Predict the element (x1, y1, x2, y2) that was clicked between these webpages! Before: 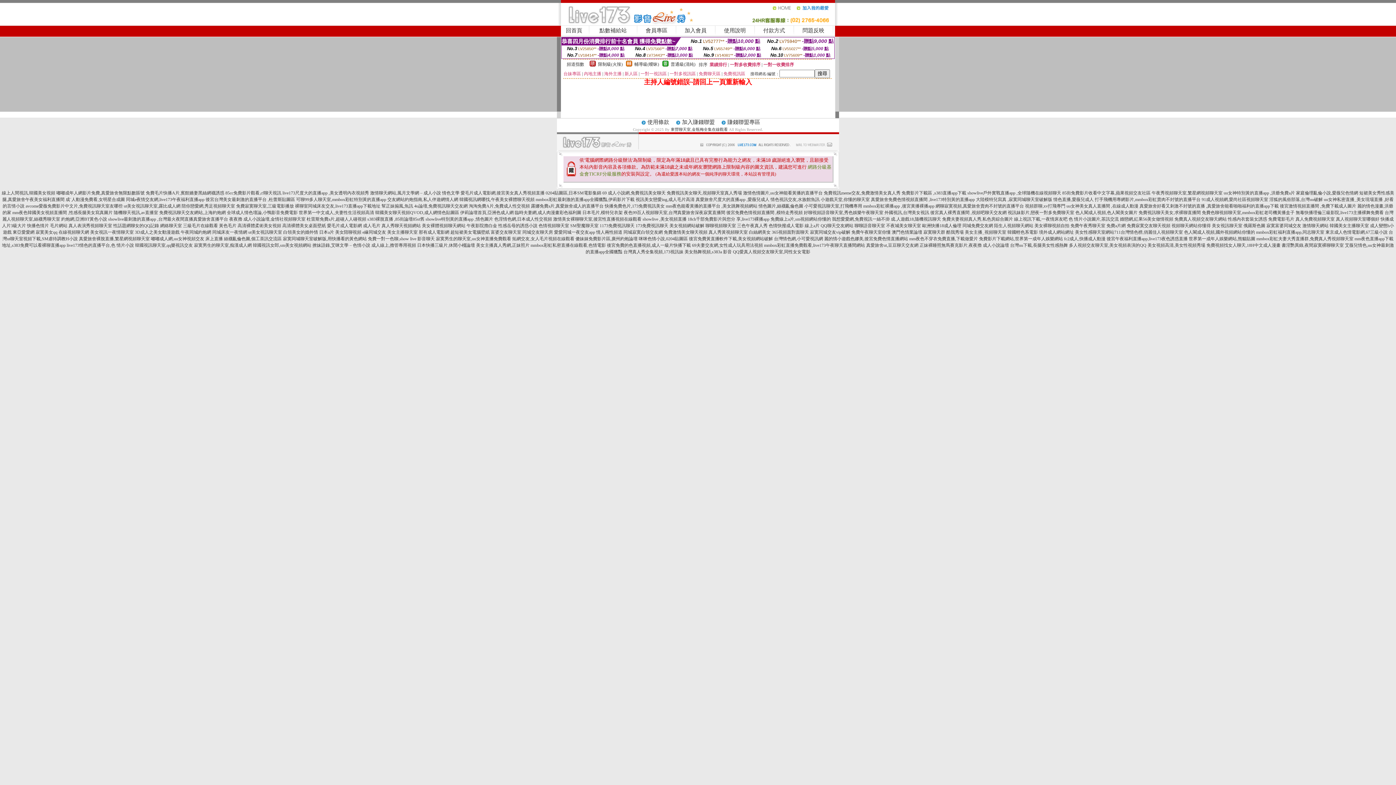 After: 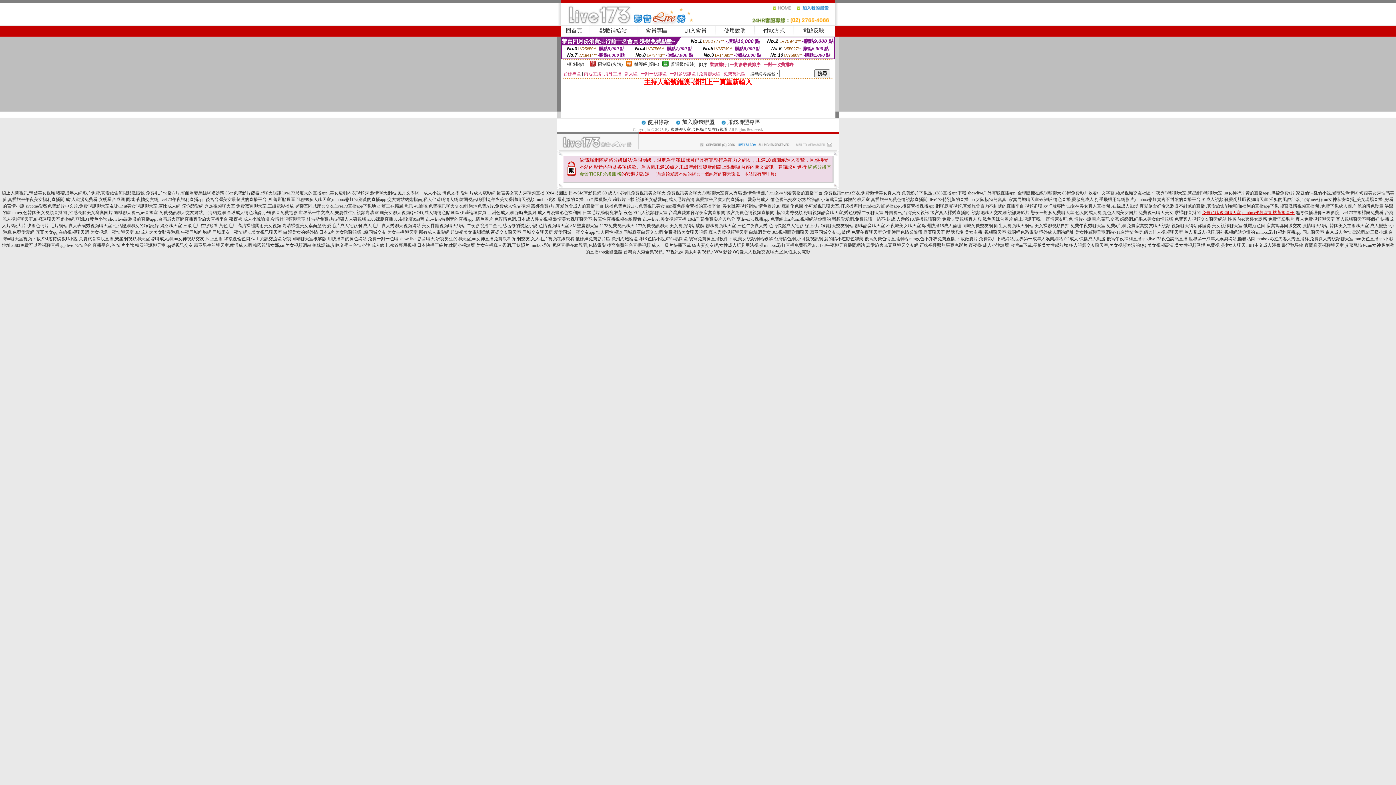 Action: bbox: (1202, 210, 1294, 215) label: 免費色聊視頻聊天室,mmbox彩虹老司機黃播盒子